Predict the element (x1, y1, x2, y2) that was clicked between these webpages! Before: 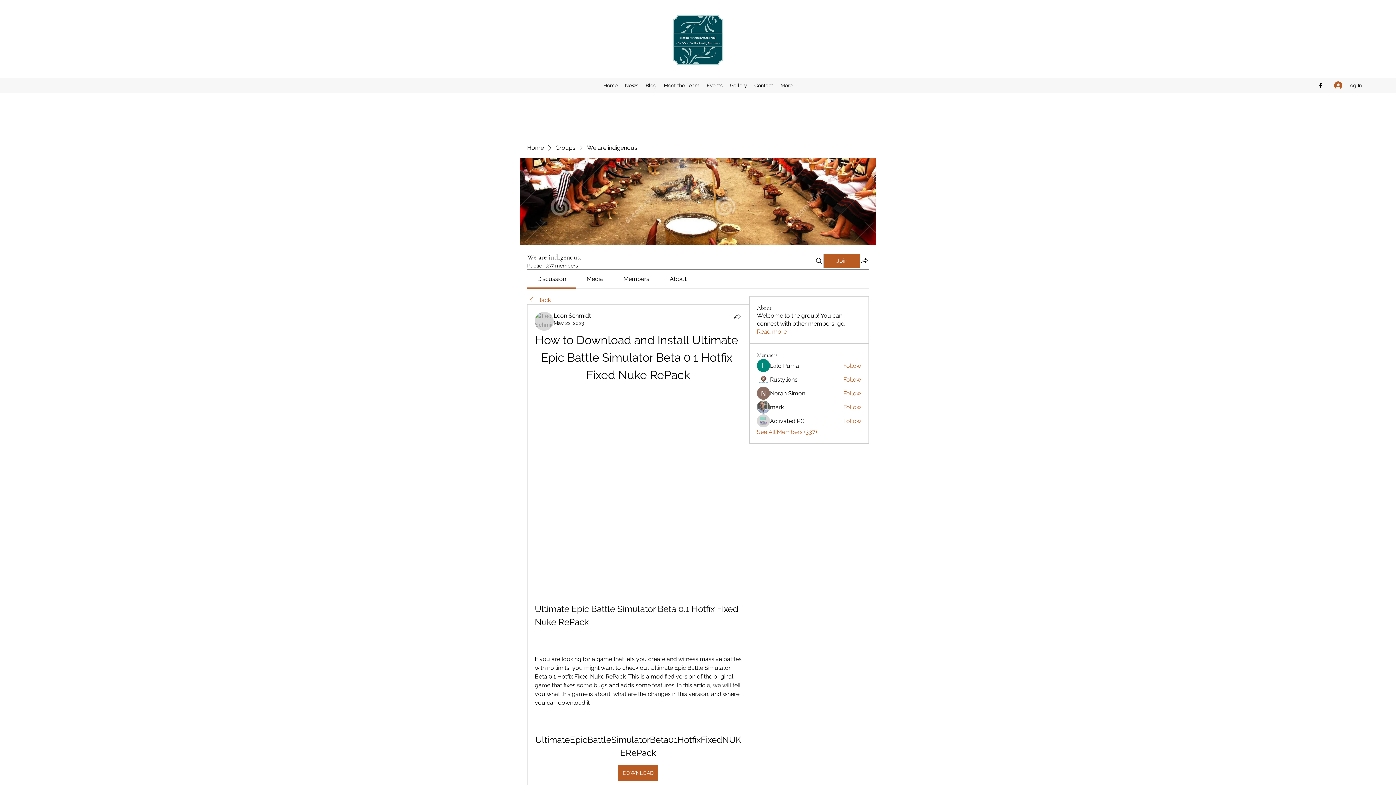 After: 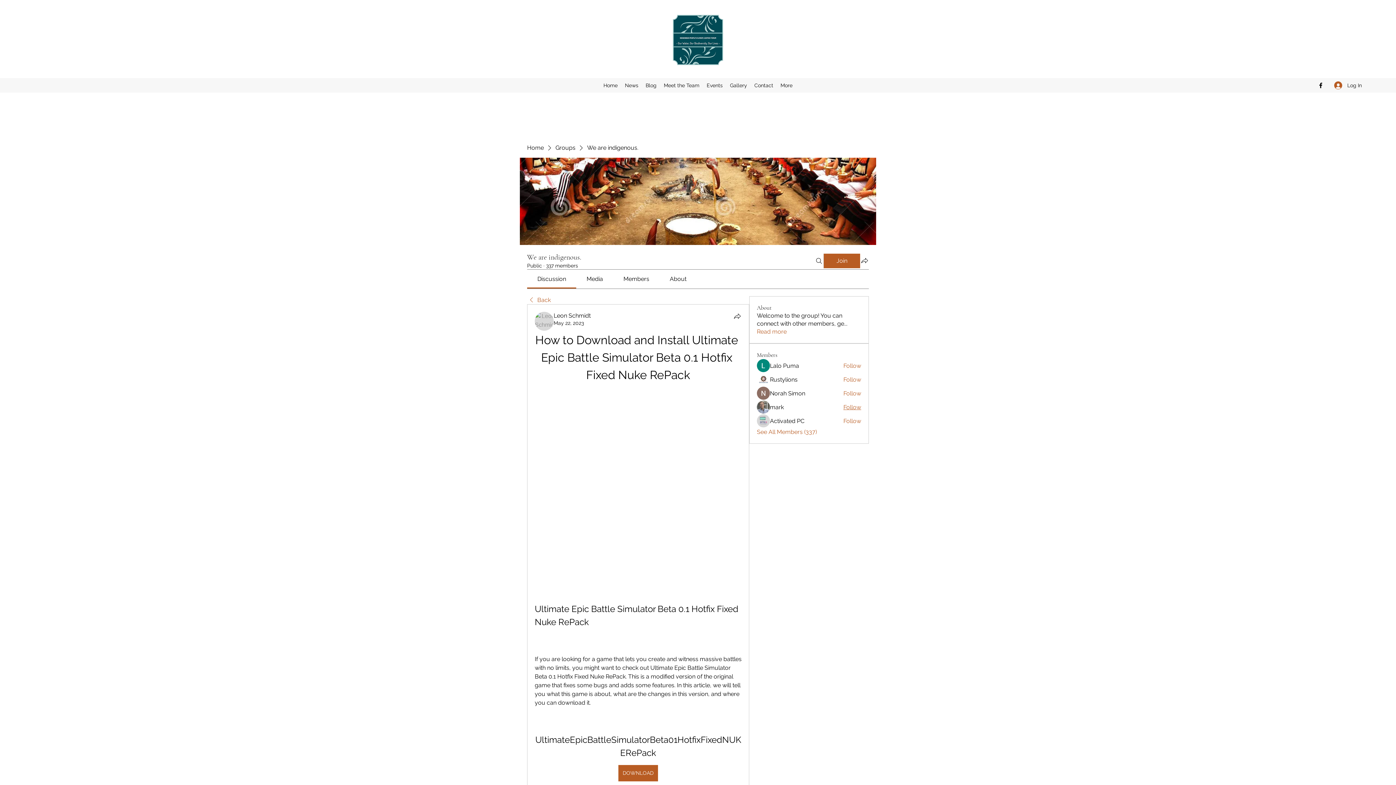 Action: bbox: (843, 403, 861, 411) label: Follow